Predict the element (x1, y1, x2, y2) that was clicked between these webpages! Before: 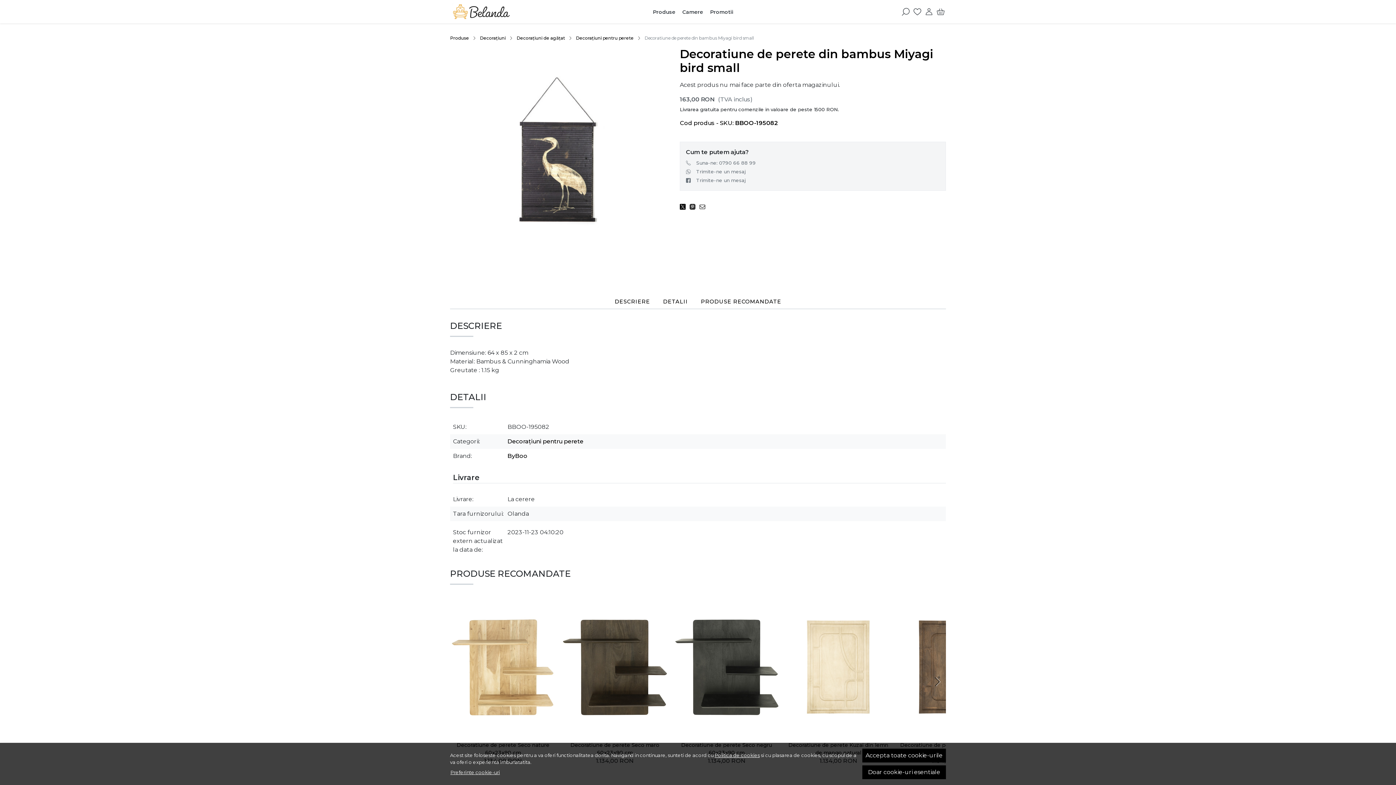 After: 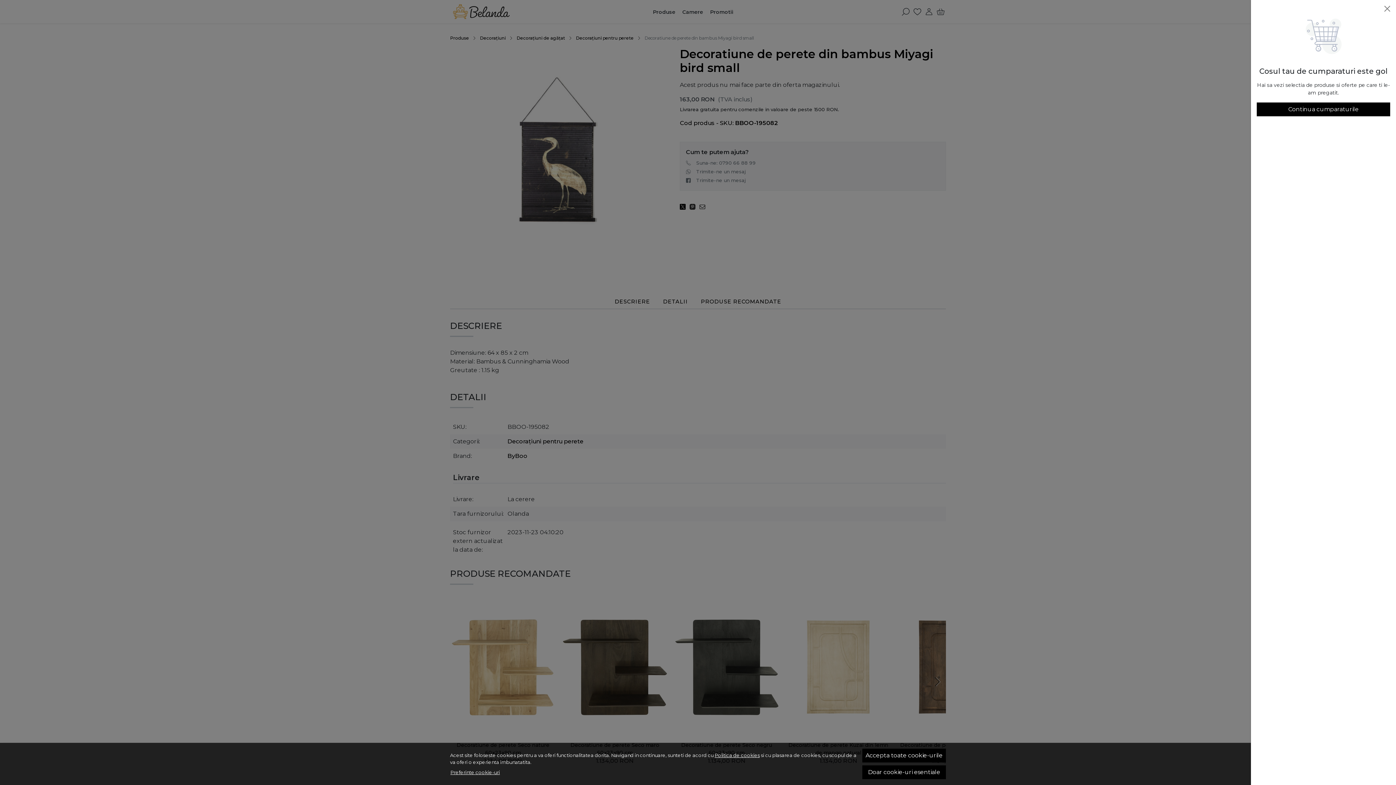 Action: bbox: (937, 7, 944, 16) label: Cart